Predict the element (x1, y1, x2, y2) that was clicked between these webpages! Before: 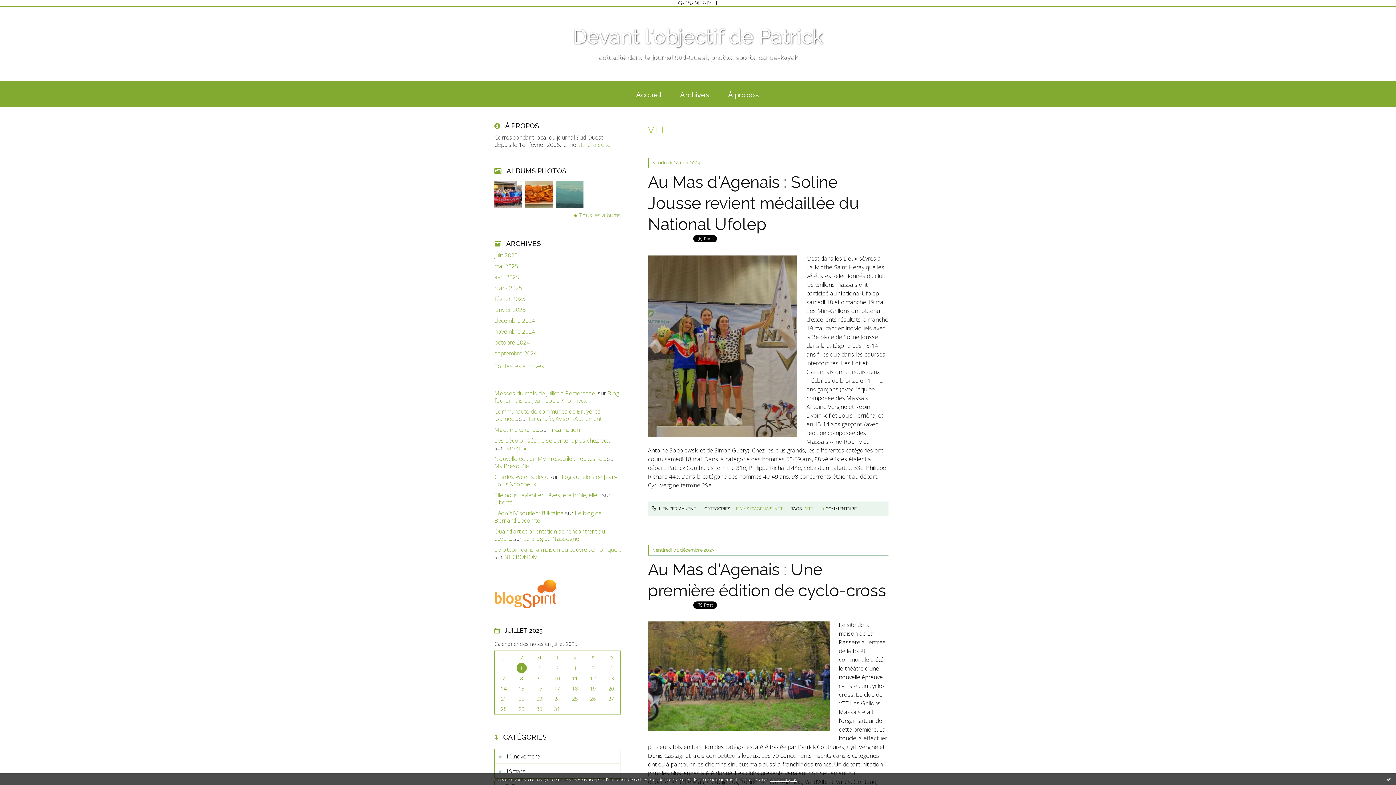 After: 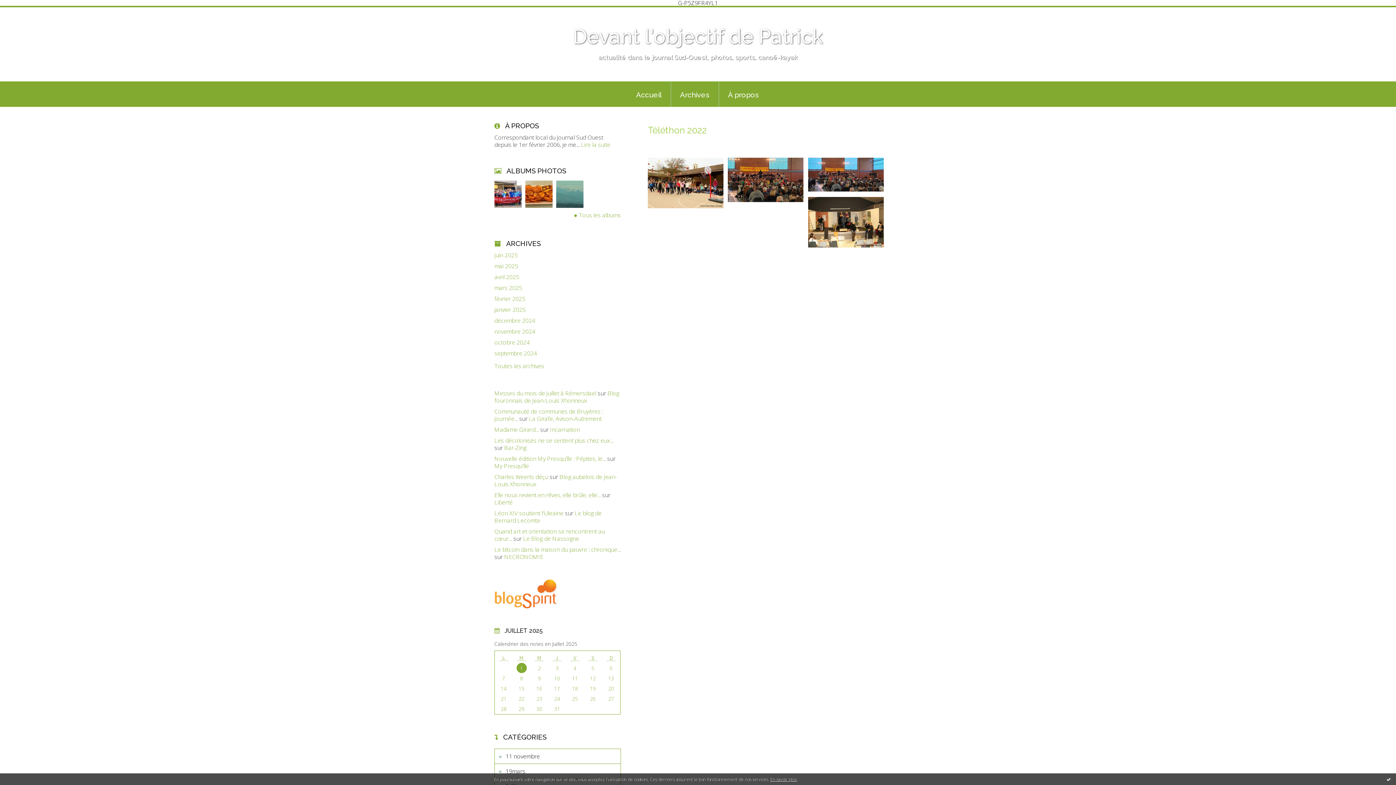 Action: bbox: (494, 180, 521, 208)